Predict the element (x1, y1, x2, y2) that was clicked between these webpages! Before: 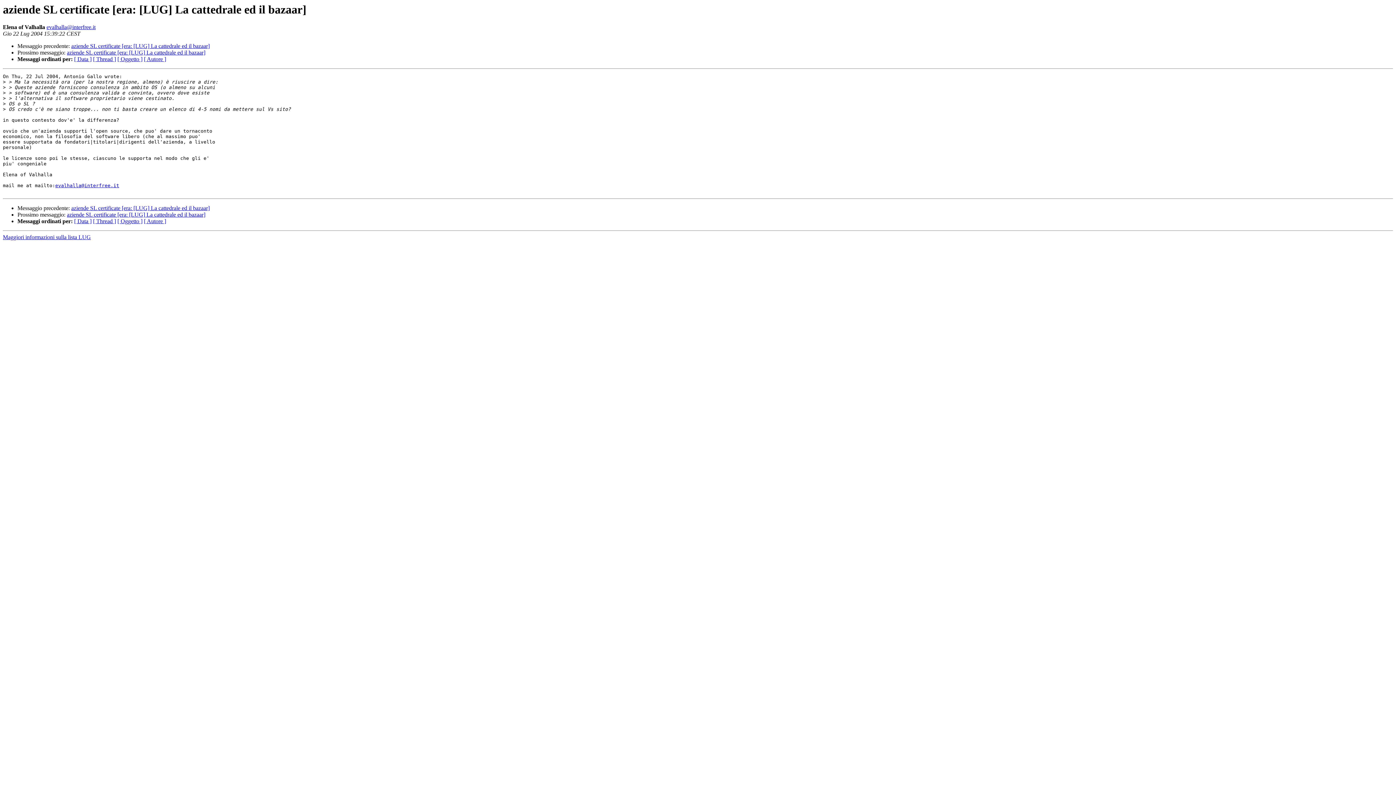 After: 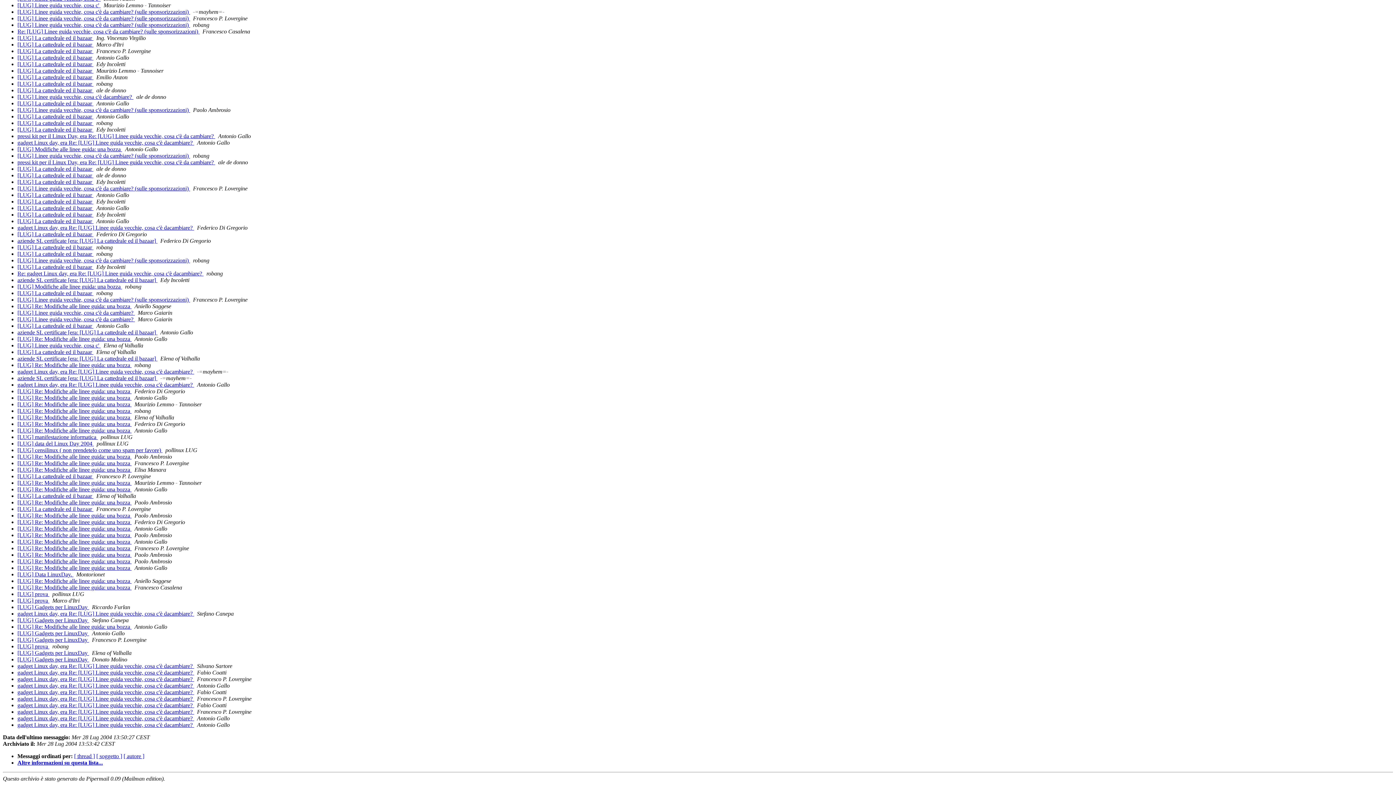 Action: label: [ Data ] bbox: (74, 56, 91, 62)